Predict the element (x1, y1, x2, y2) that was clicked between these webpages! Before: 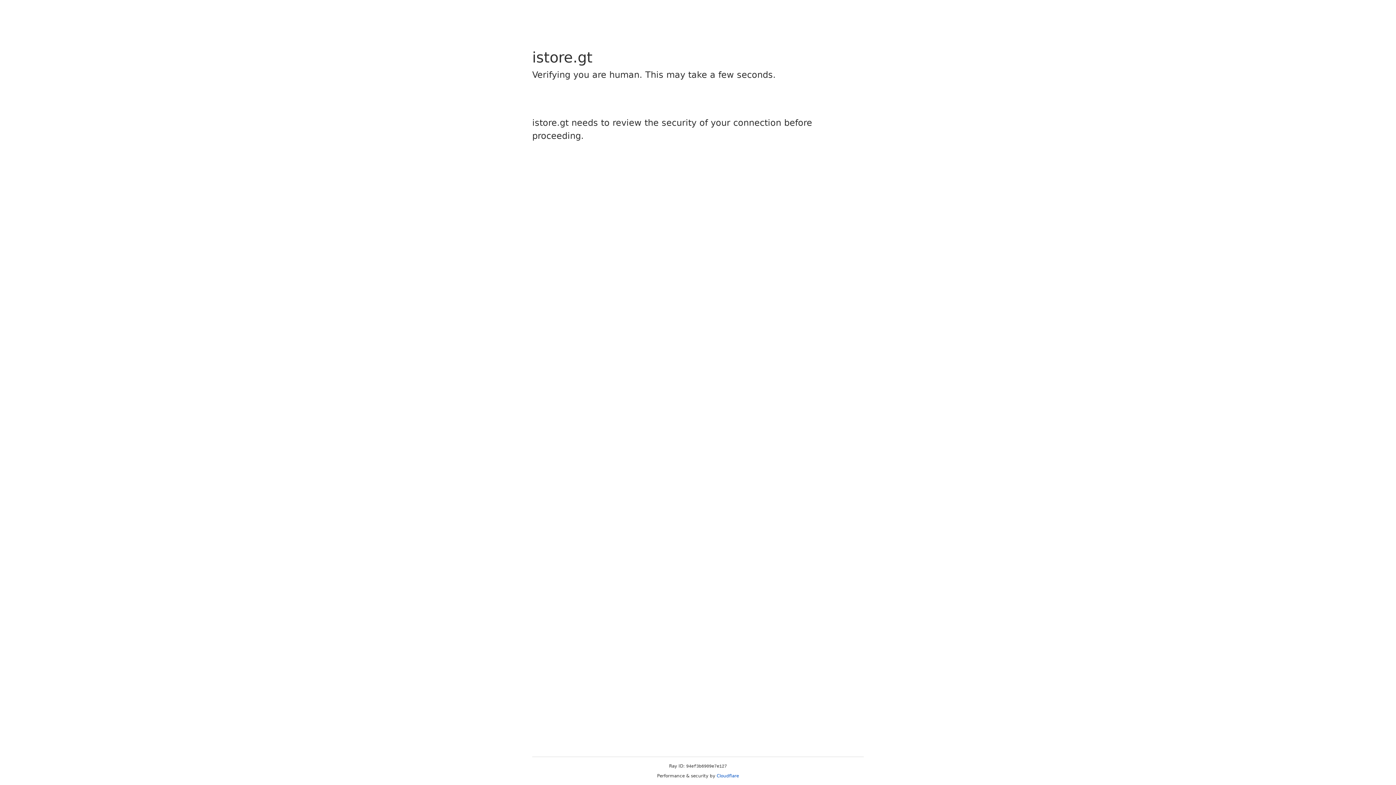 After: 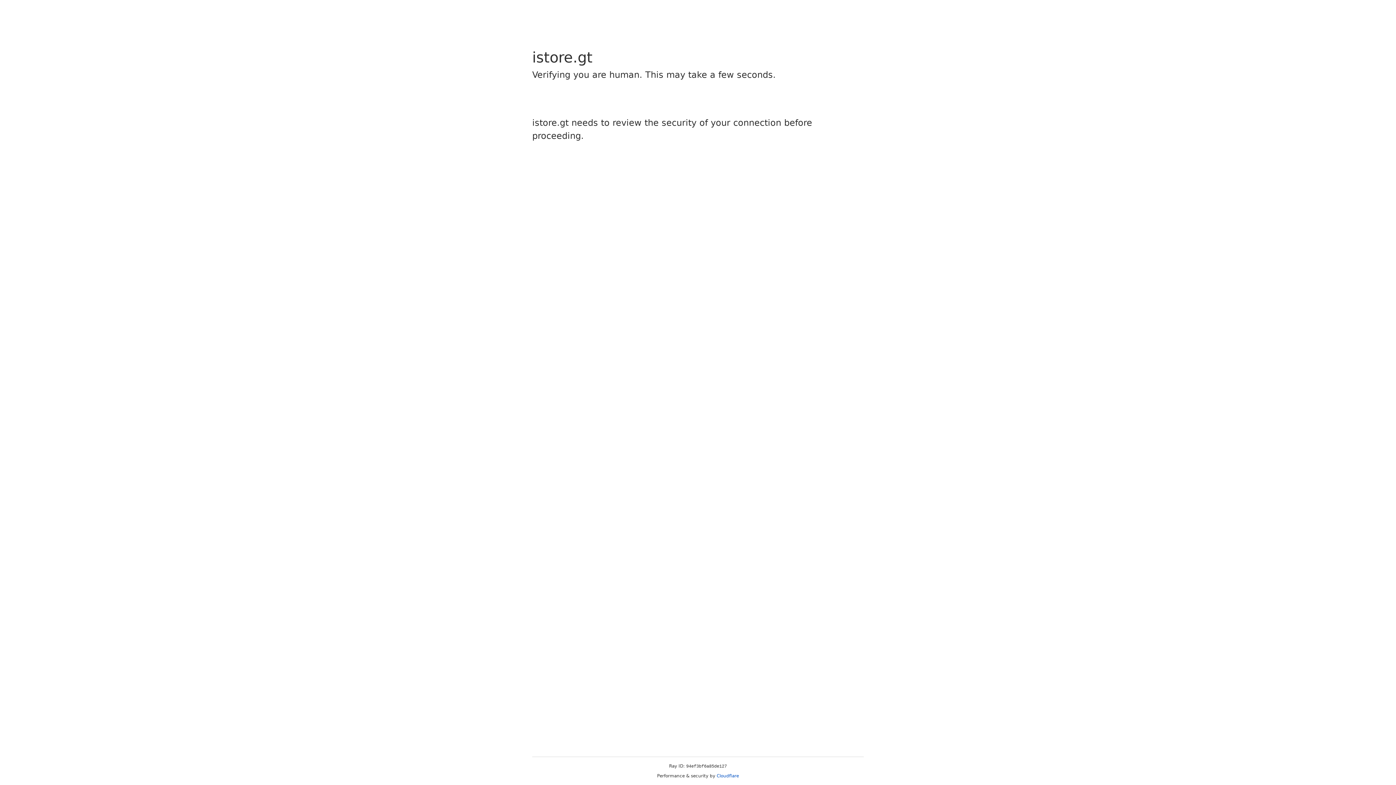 Action: bbox: (716, 773, 739, 778) label: Cloudflare